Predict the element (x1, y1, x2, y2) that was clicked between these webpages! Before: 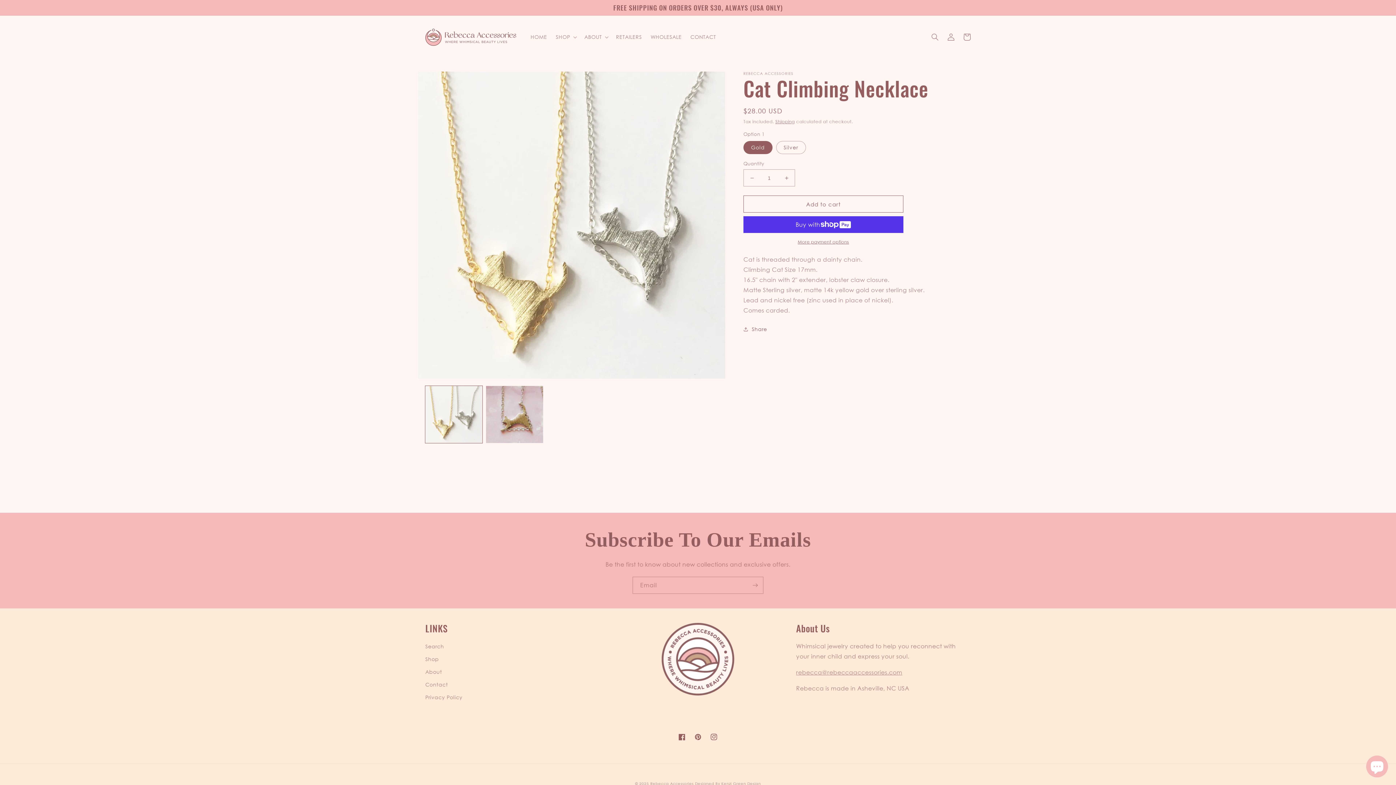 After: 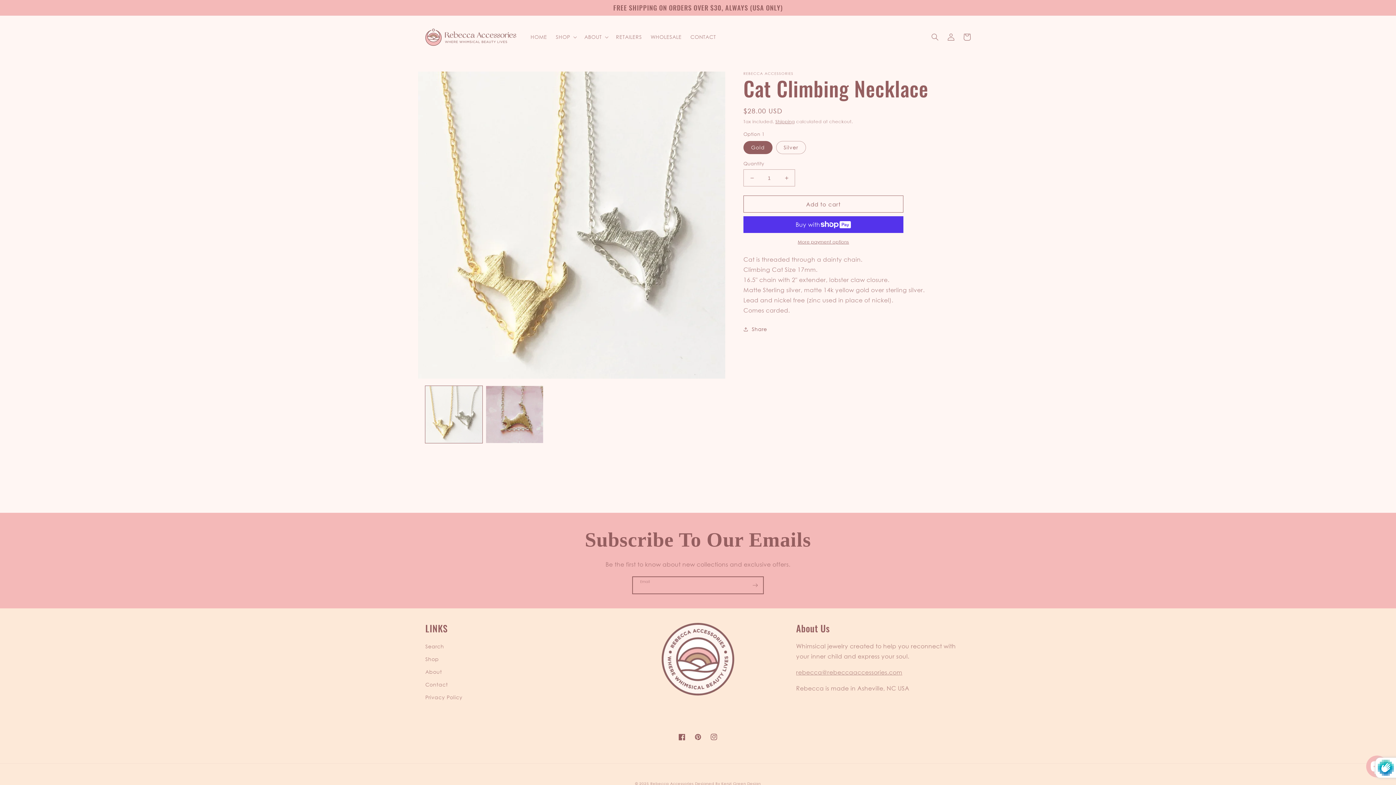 Action: label: Subscribe bbox: (747, 577, 763, 594)